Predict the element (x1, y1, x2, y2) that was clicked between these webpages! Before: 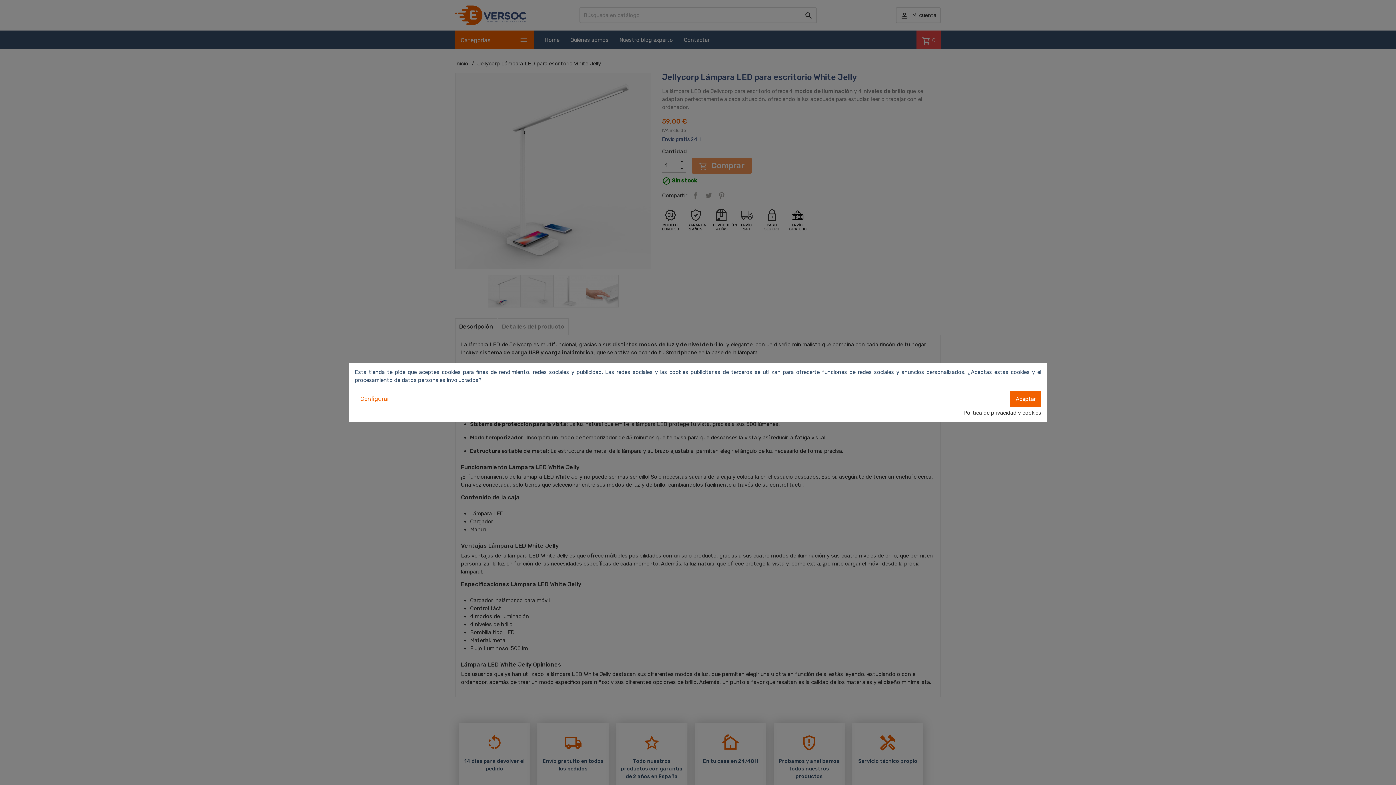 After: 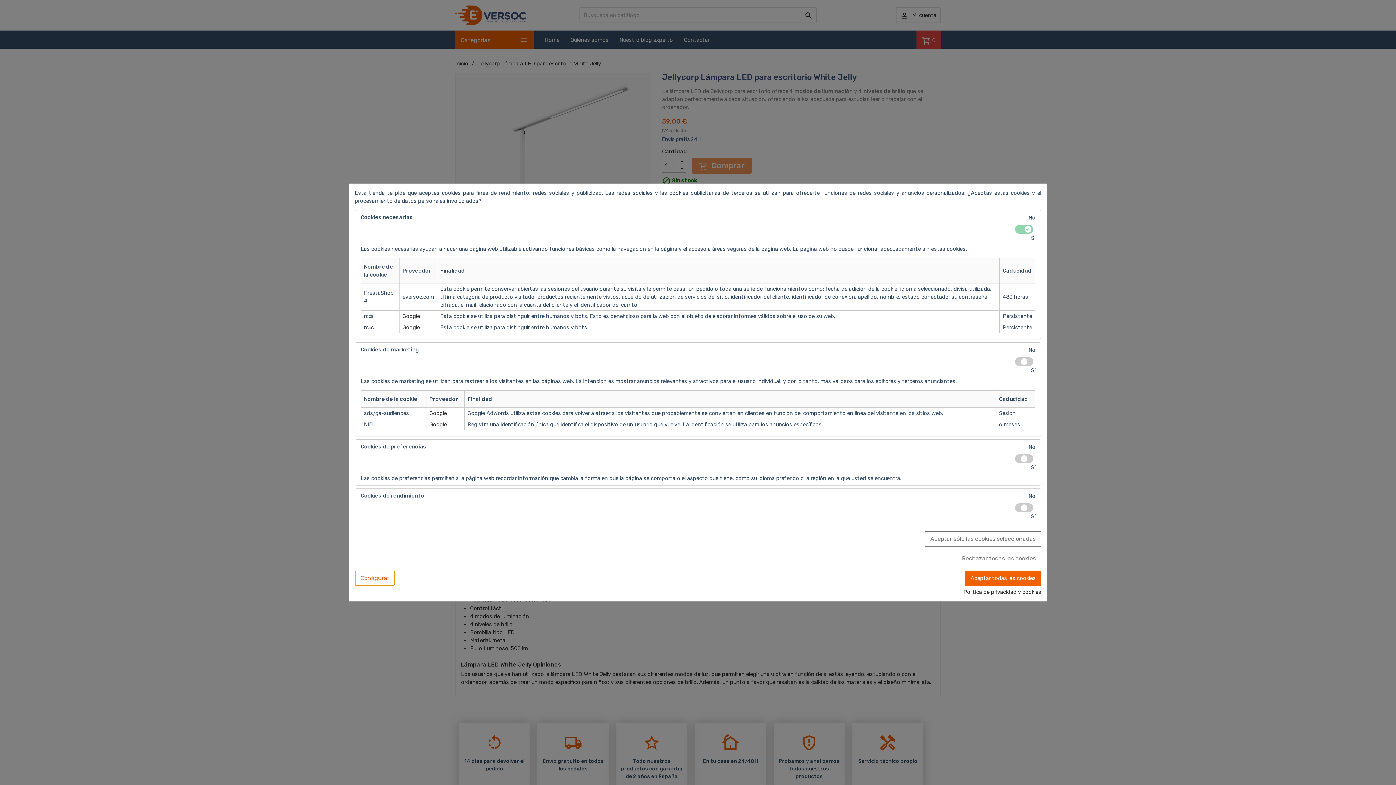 Action: label: Configurar bbox: (354, 391, 394, 406)